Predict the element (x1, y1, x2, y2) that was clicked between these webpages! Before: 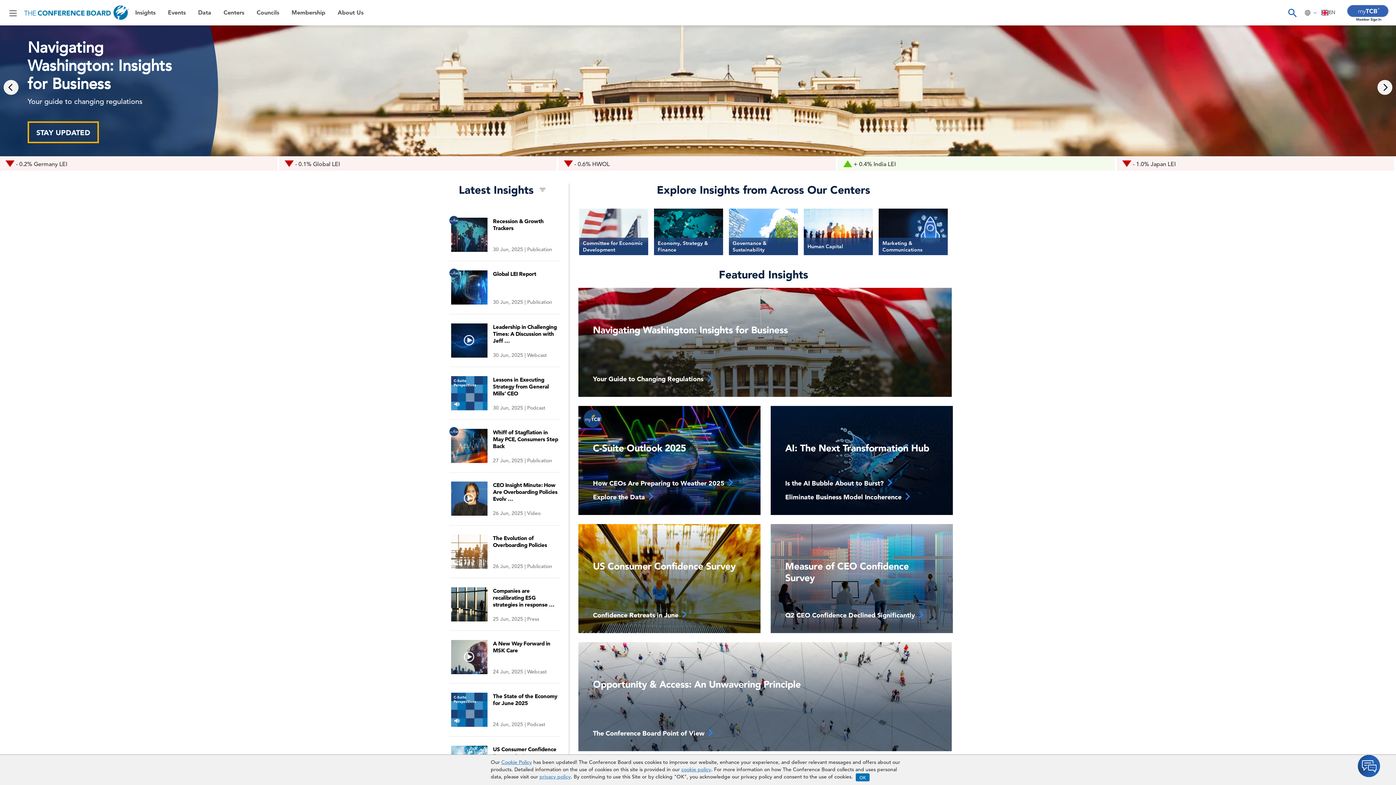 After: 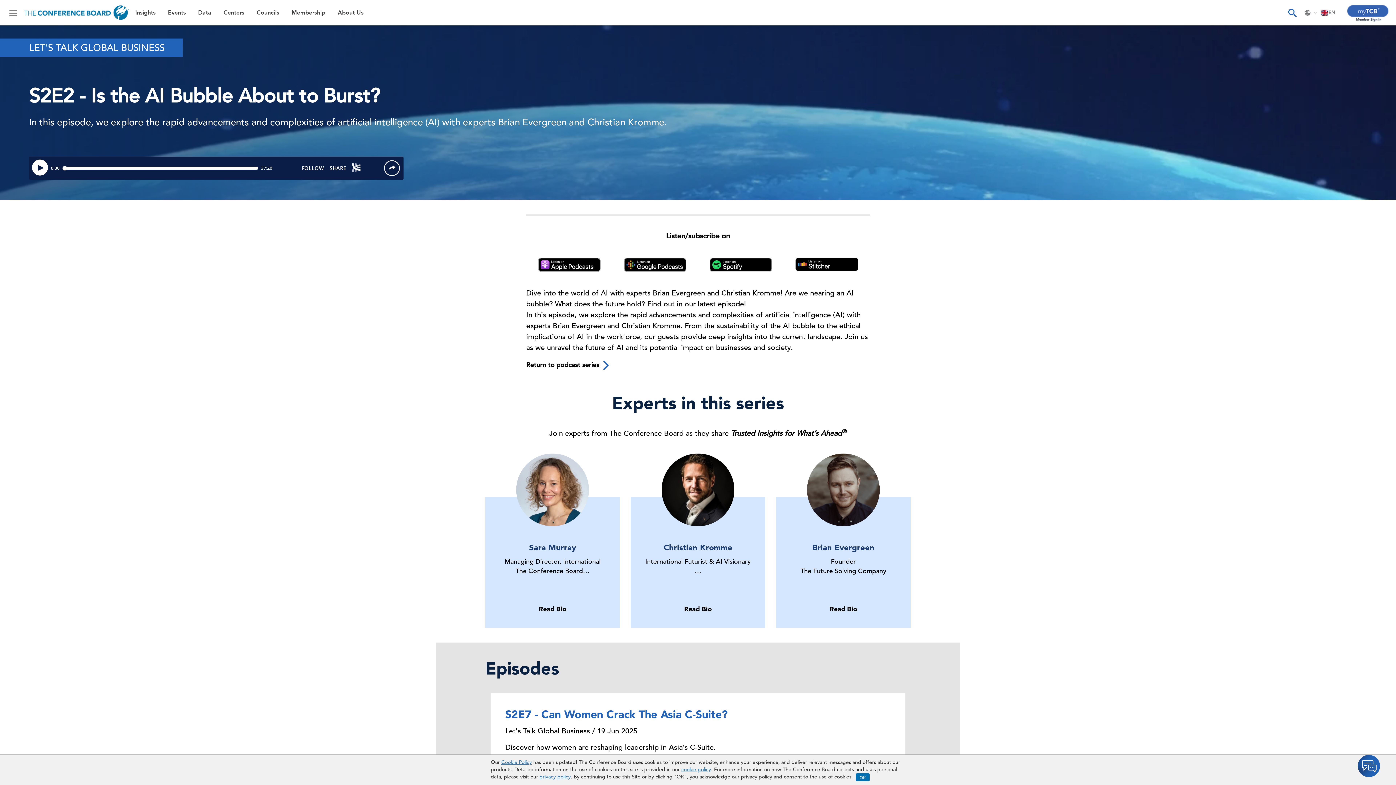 Action: bbox: (785, 480, 949, 486) label: Is the AI Bubble About to Burst? 